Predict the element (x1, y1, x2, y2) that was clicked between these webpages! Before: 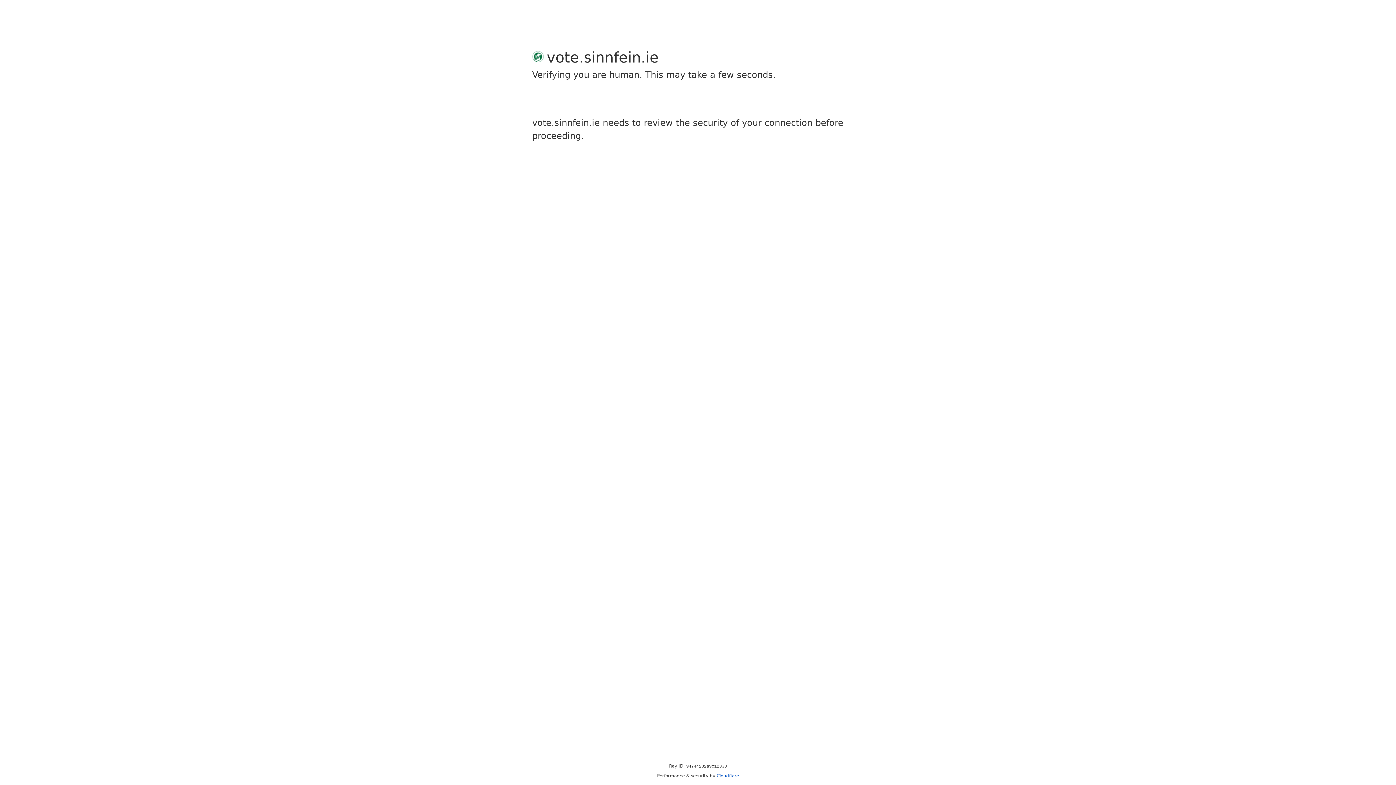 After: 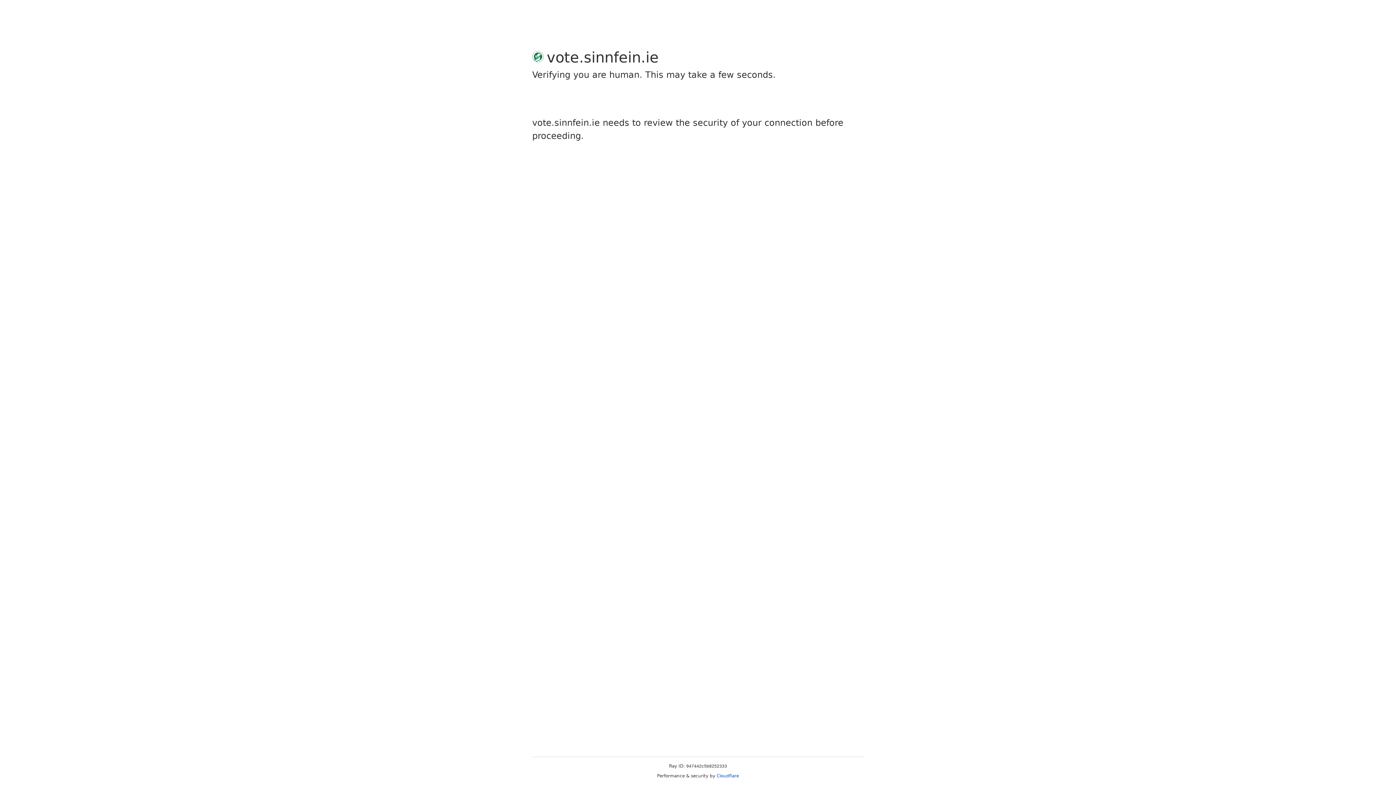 Action: label: Cloudflare bbox: (716, 773, 739, 778)